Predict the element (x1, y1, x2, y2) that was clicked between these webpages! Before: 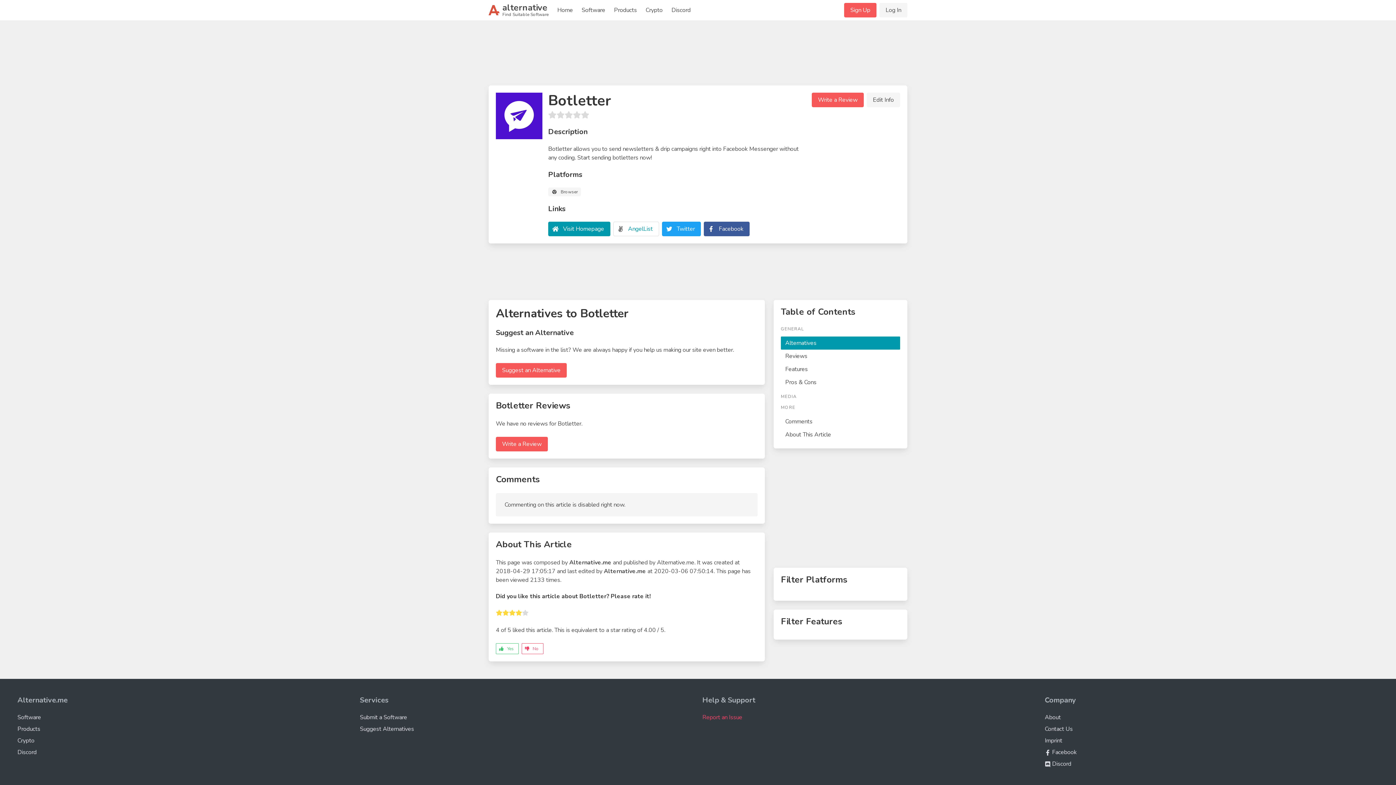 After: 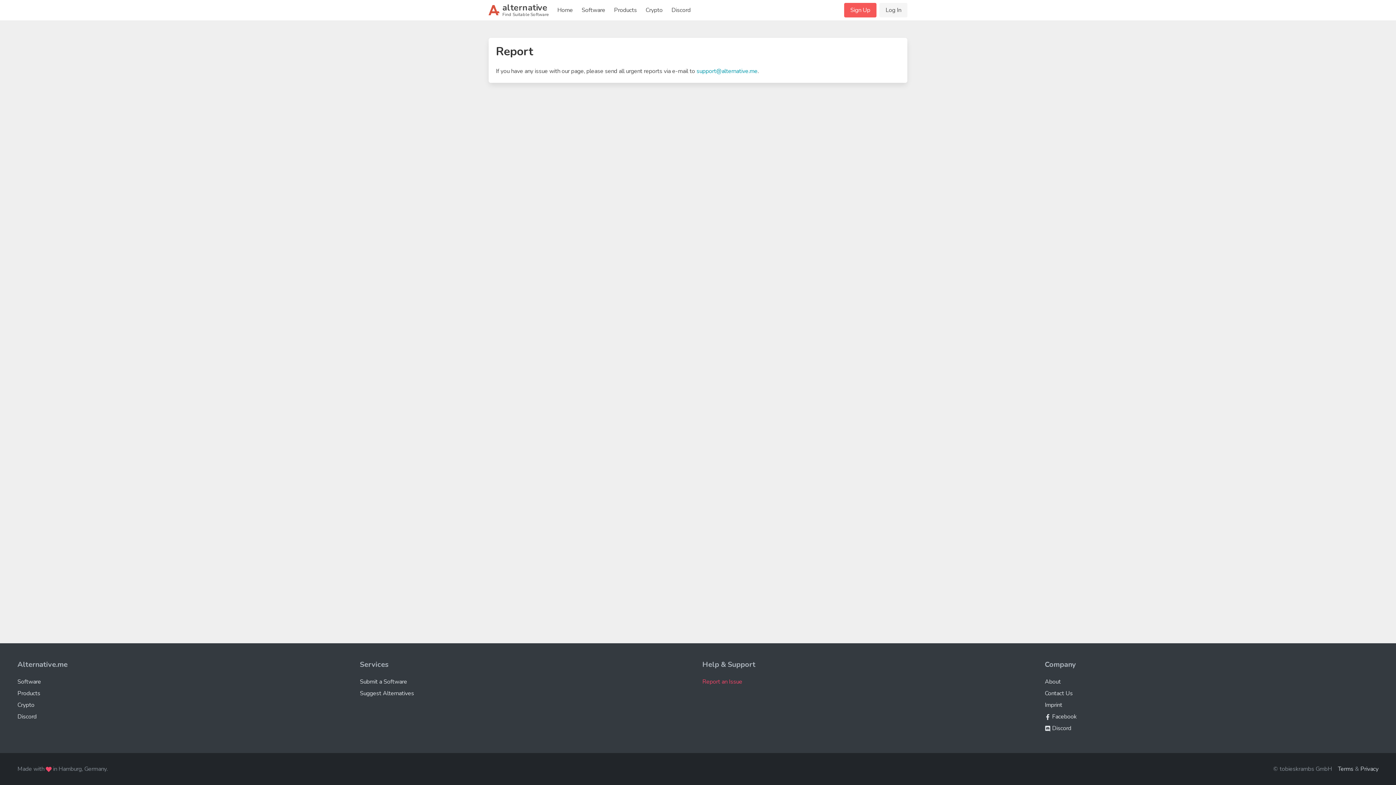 Action: bbox: (702, 713, 742, 721) label: Report an Issue